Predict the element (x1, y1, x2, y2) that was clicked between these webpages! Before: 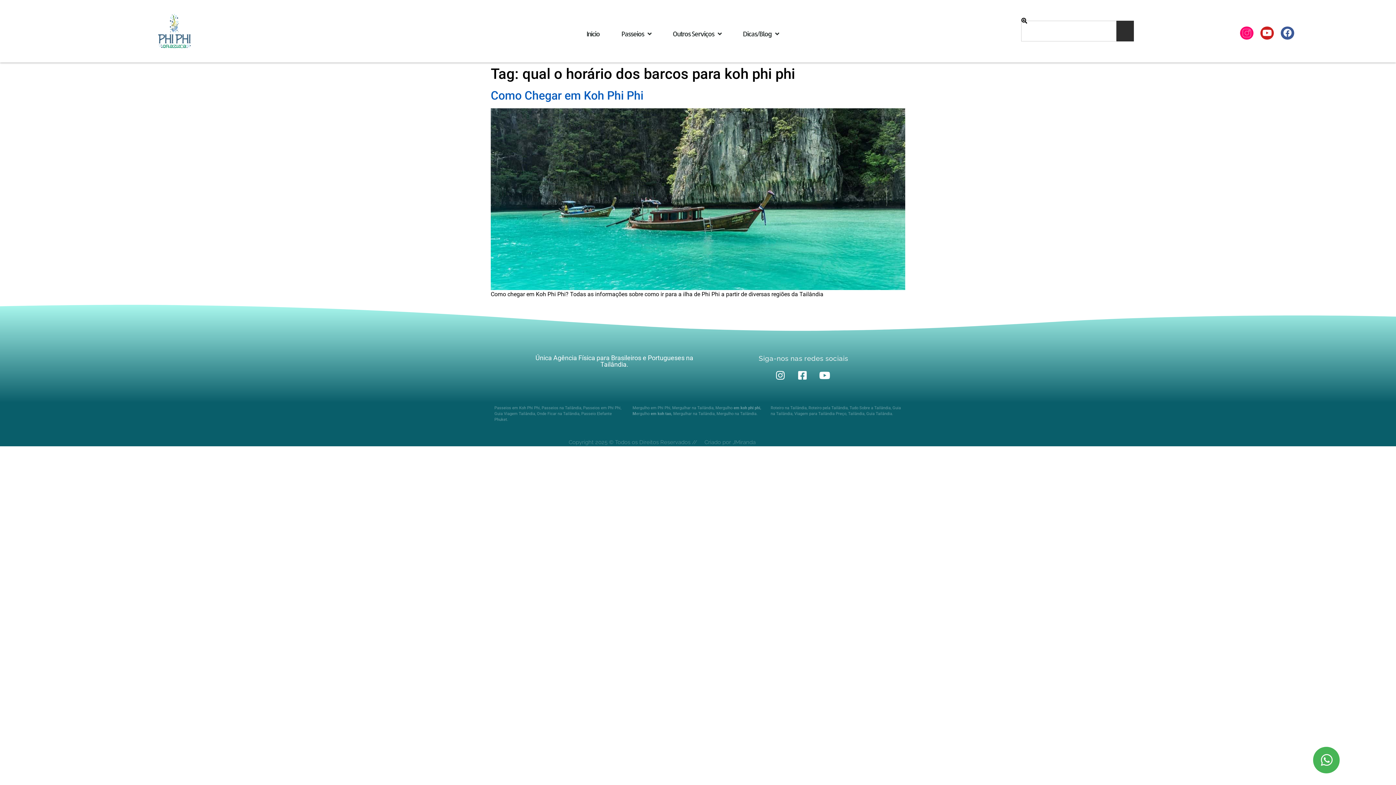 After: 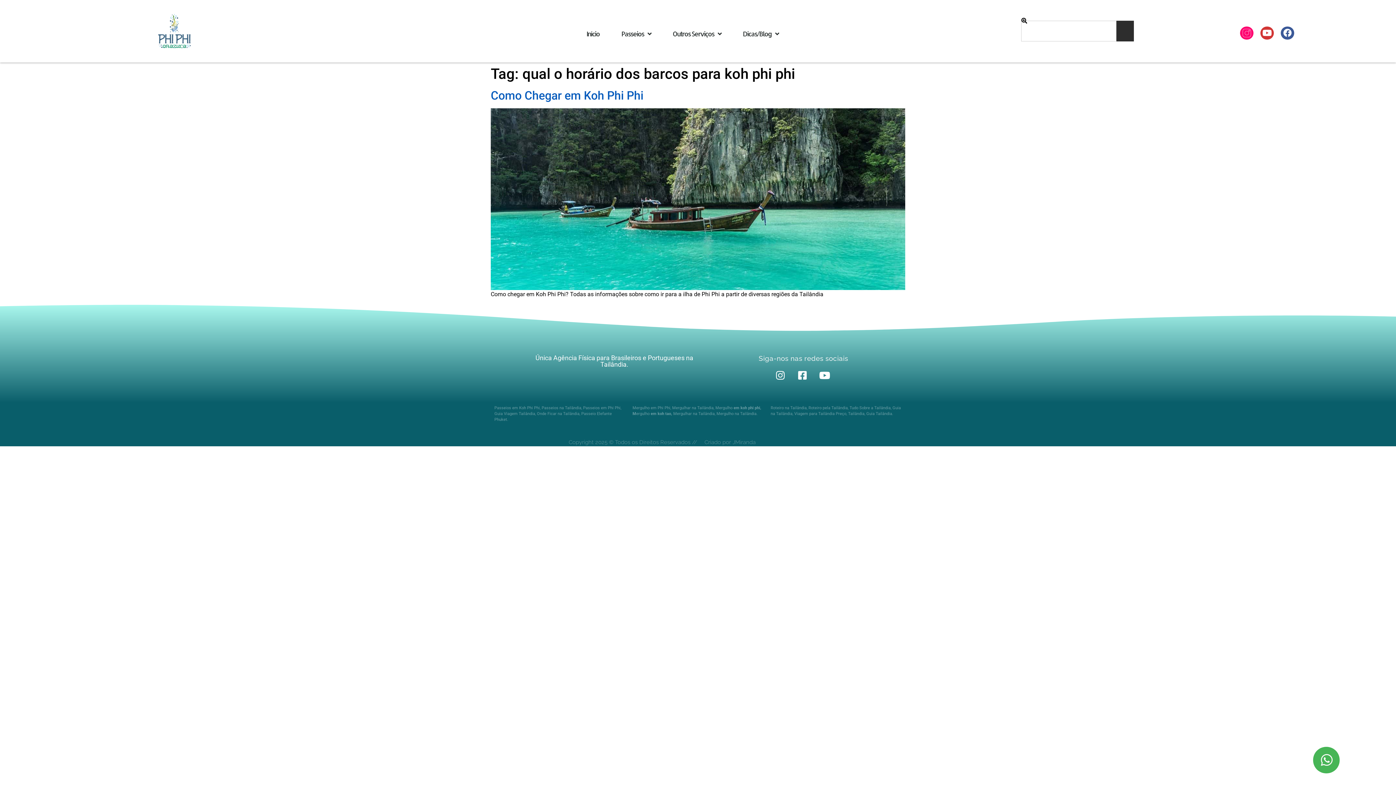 Action: bbox: (1260, 26, 1274, 39) label: Youtube